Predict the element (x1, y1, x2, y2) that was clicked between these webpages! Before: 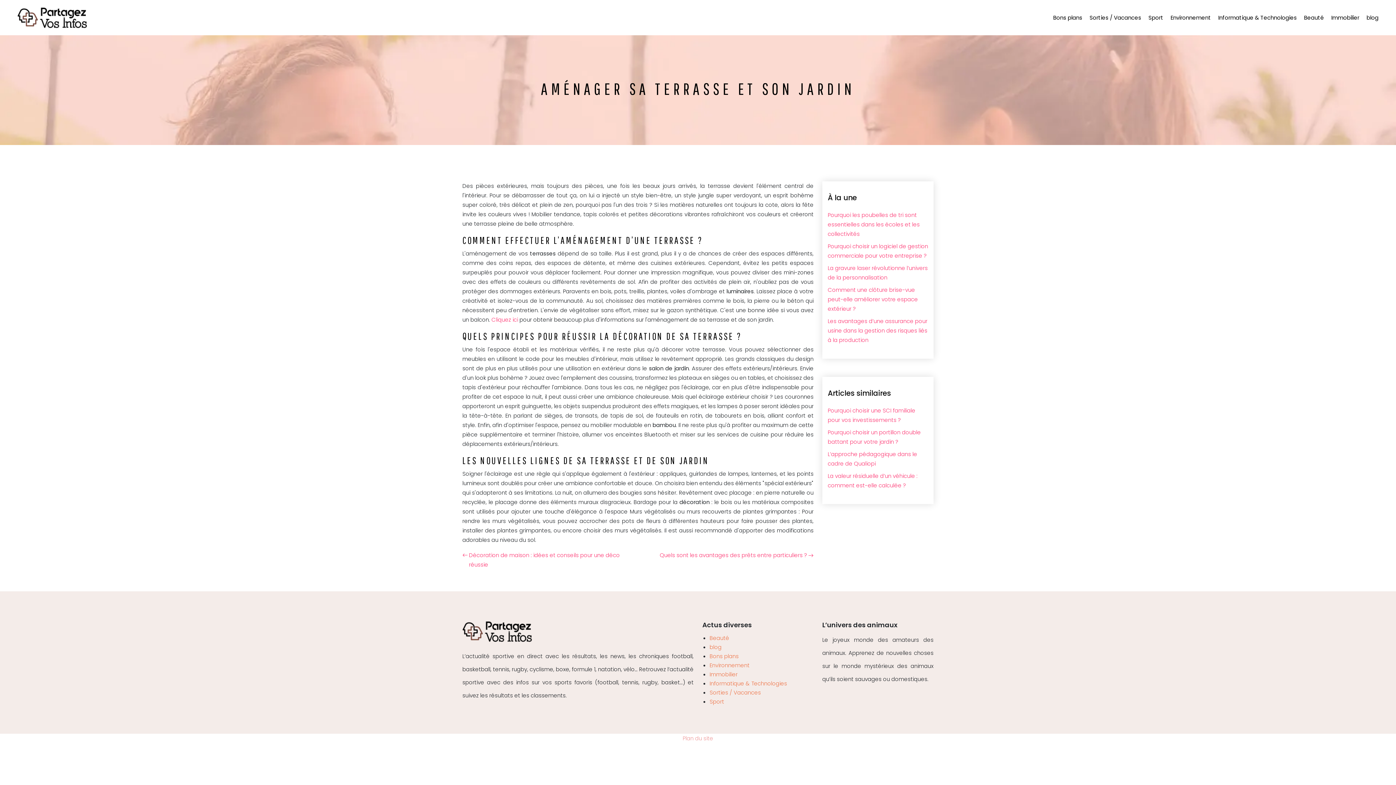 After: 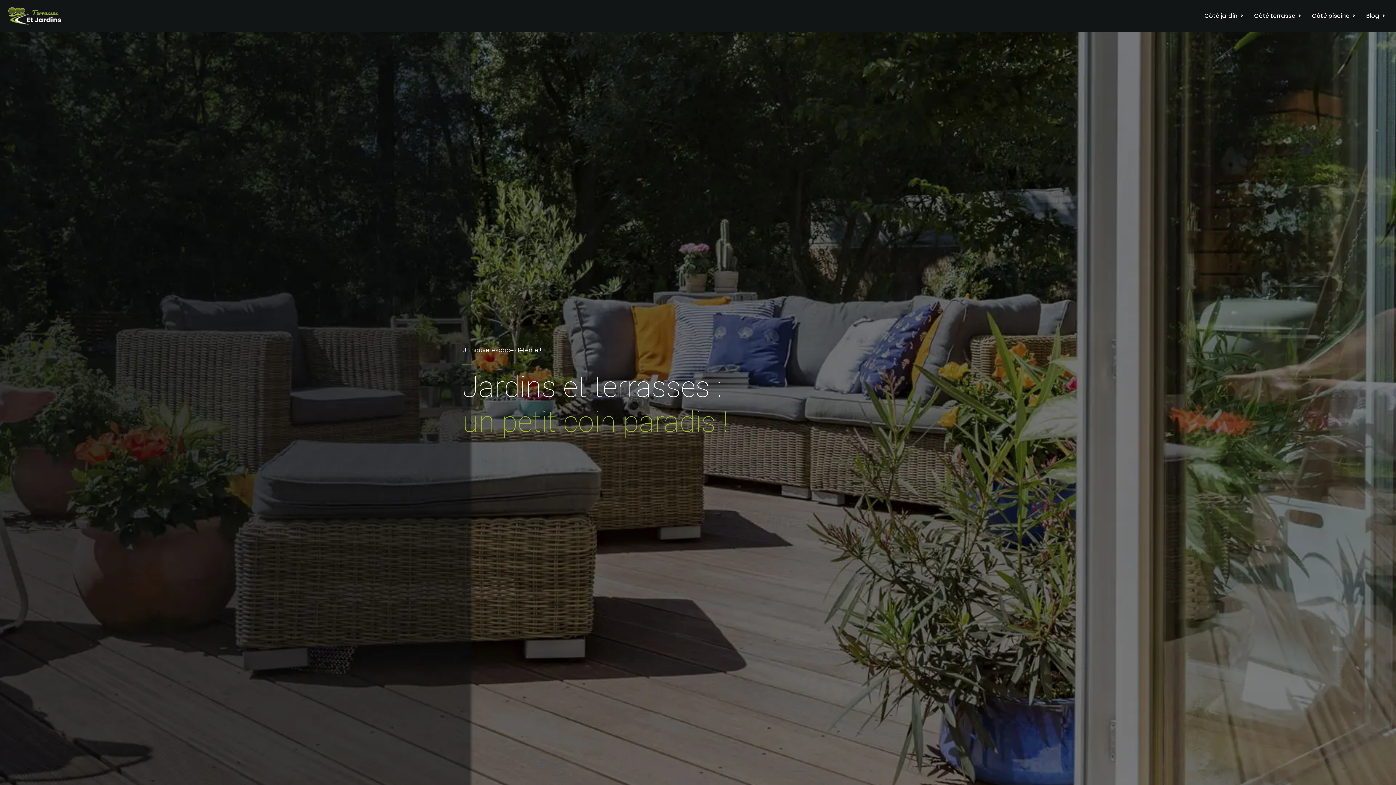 Action: bbox: (491, 316, 518, 323) label: Cliquez ici